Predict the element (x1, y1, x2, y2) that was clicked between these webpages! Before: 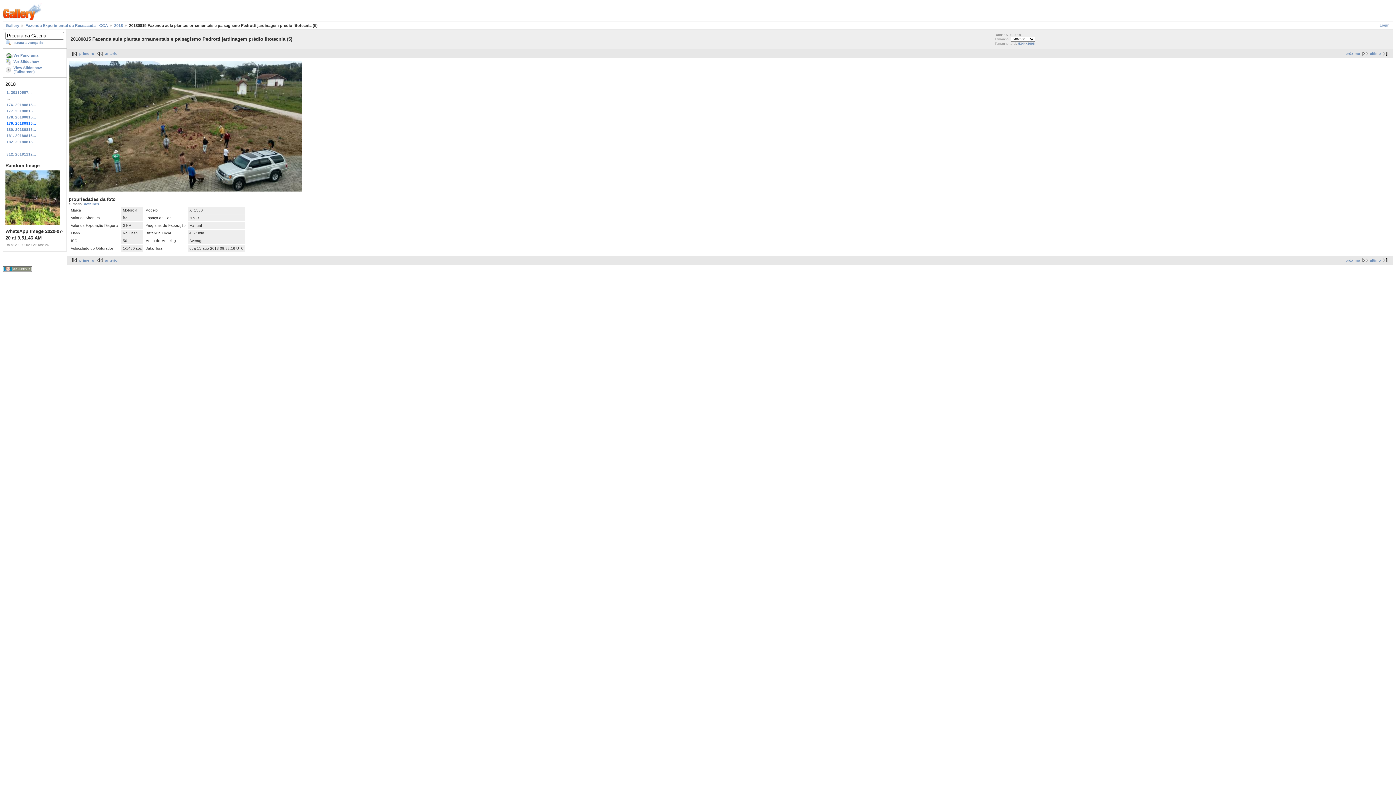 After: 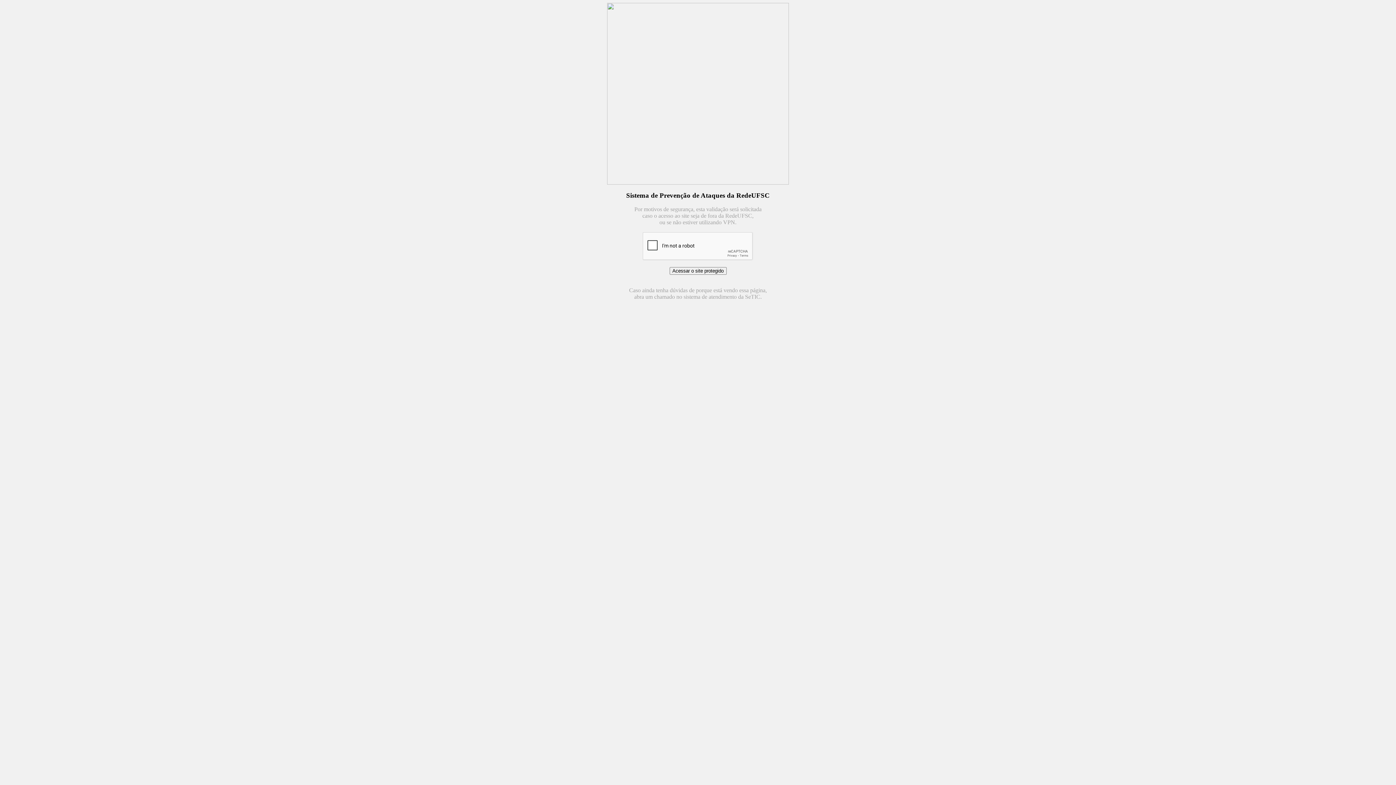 Action: bbox: (84, 202, 99, 206) label: detalhes